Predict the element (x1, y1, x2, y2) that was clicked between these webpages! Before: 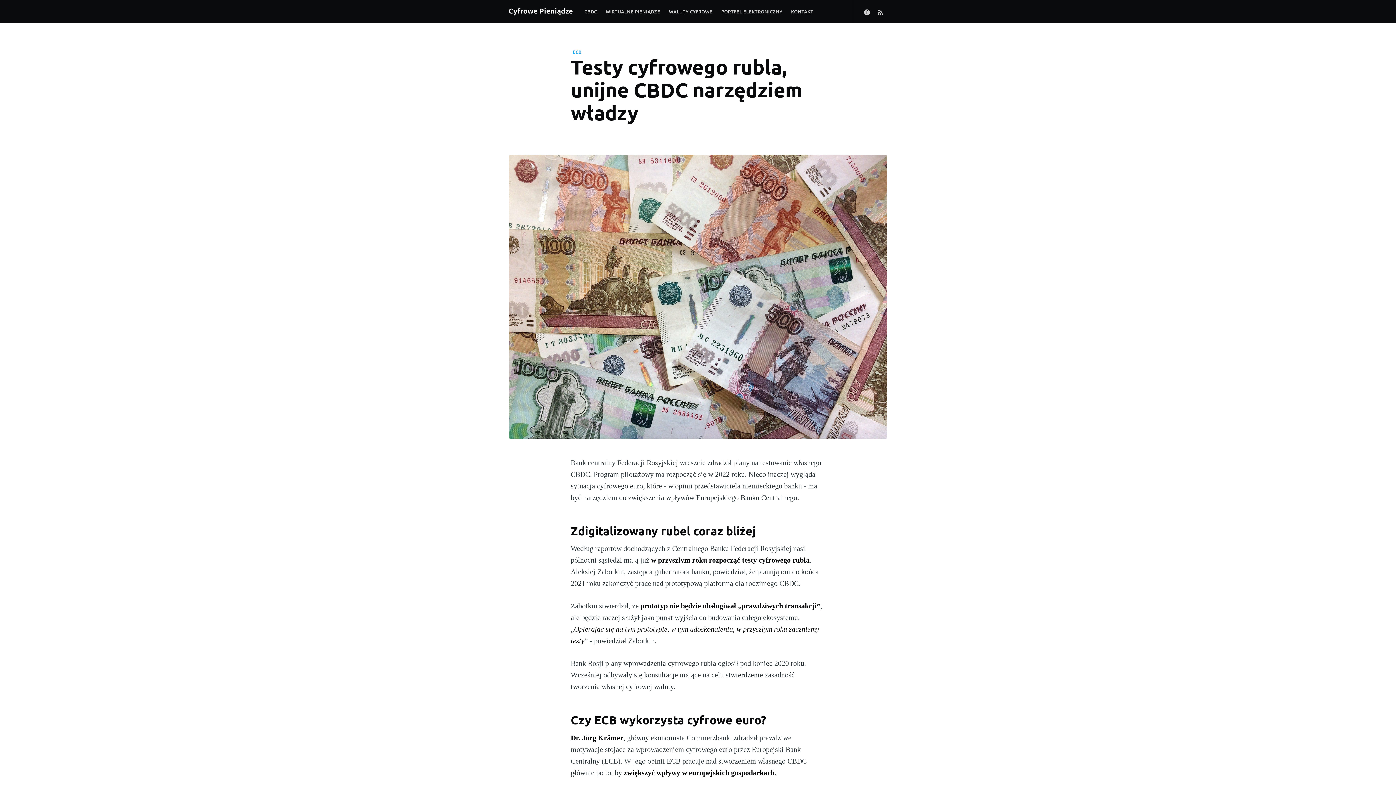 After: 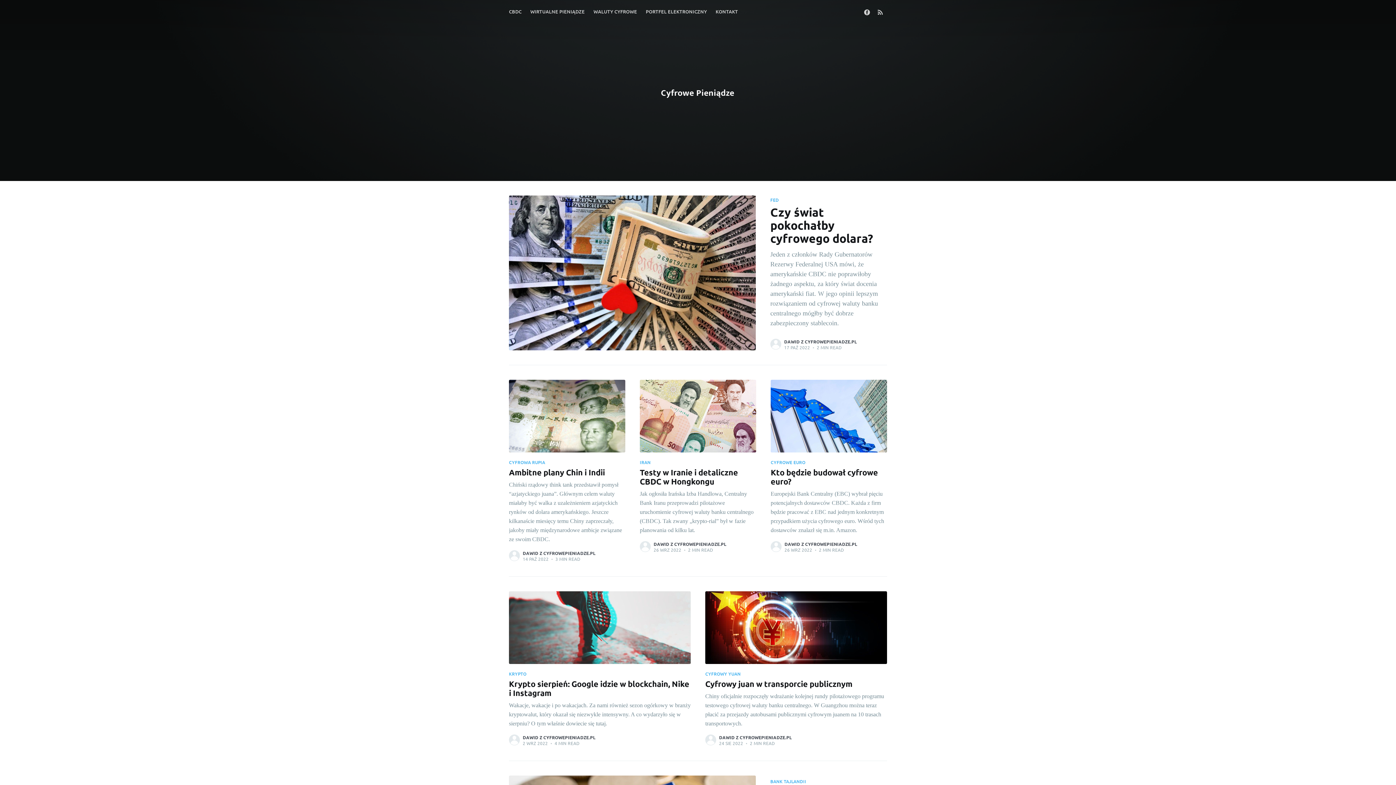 Action: bbox: (509, 3, 572, 20)